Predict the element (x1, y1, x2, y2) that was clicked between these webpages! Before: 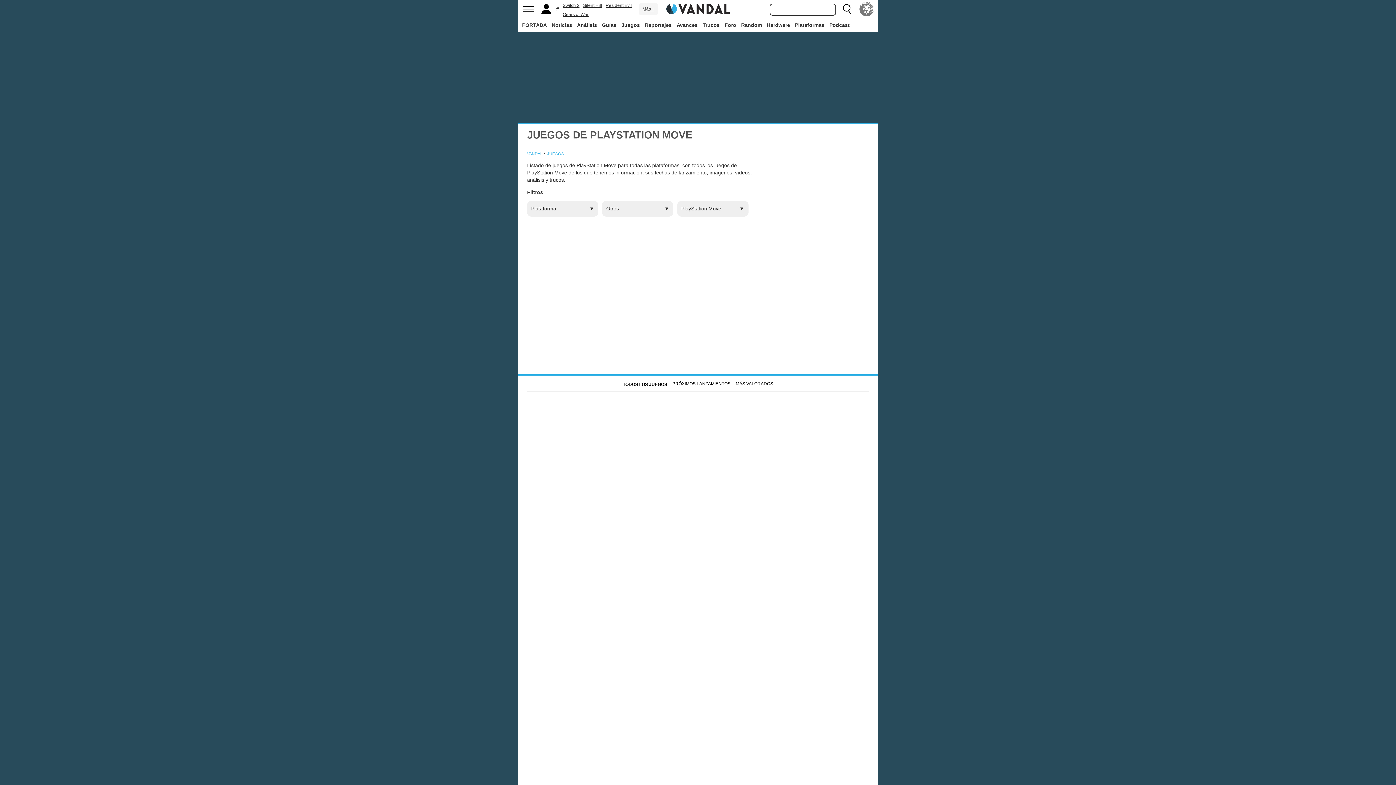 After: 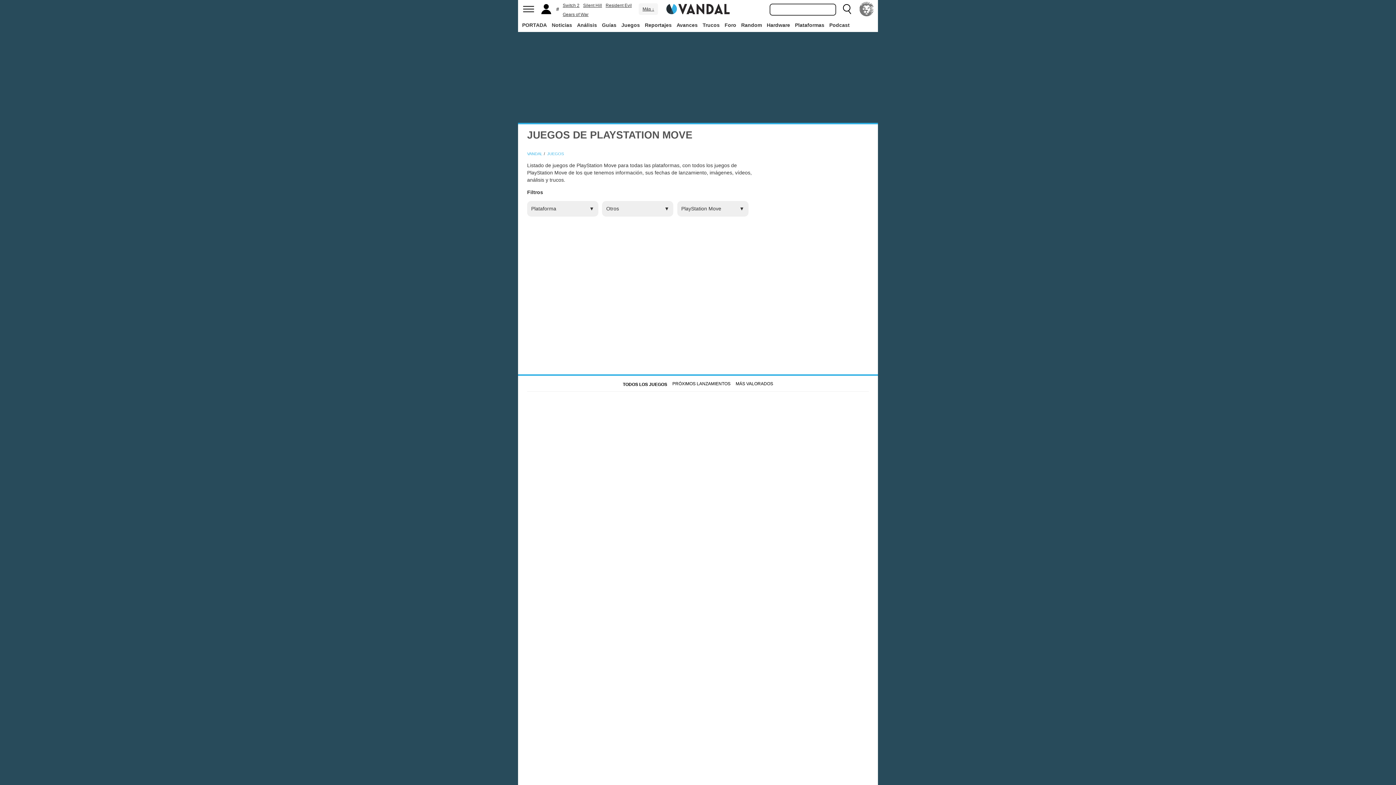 Action: bbox: (583, 2, 602, 8) label: Silent Hill